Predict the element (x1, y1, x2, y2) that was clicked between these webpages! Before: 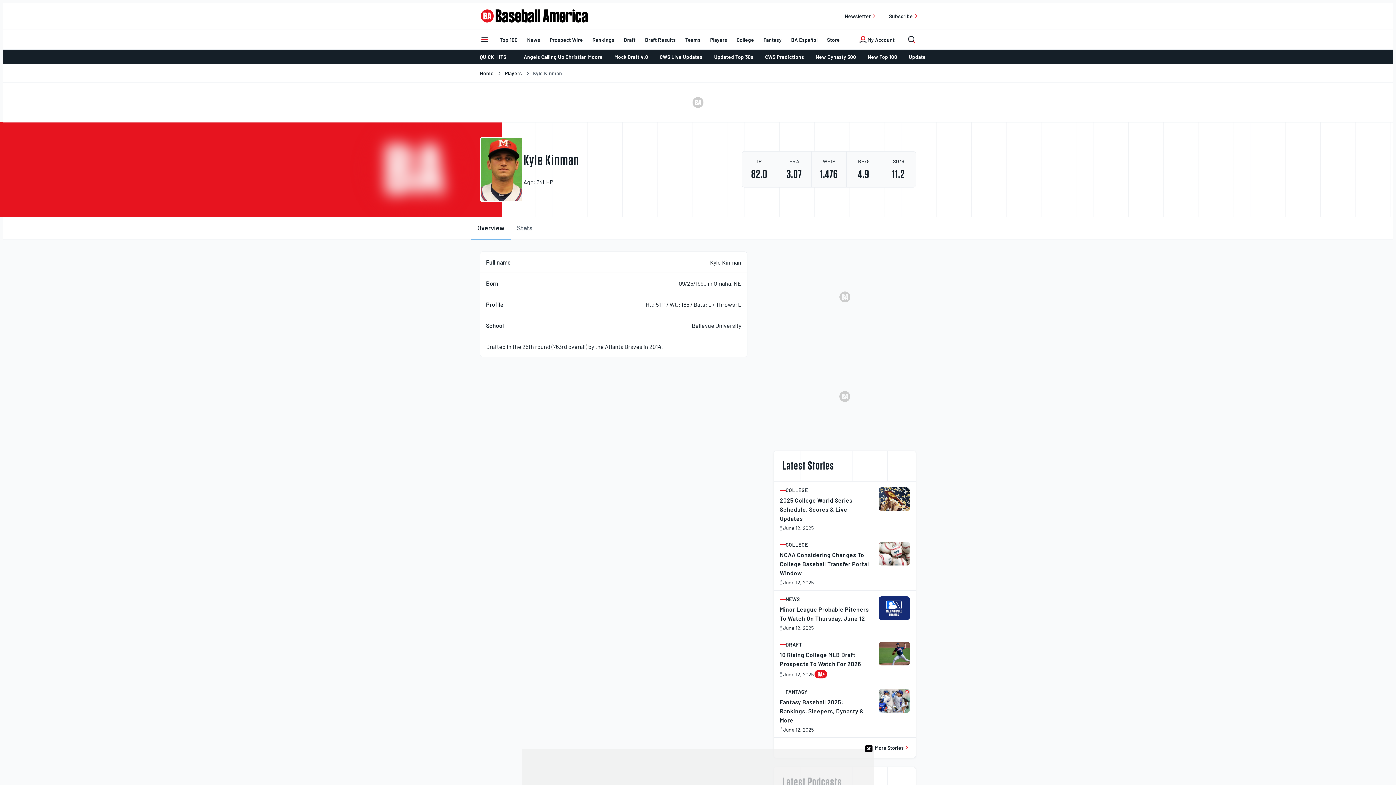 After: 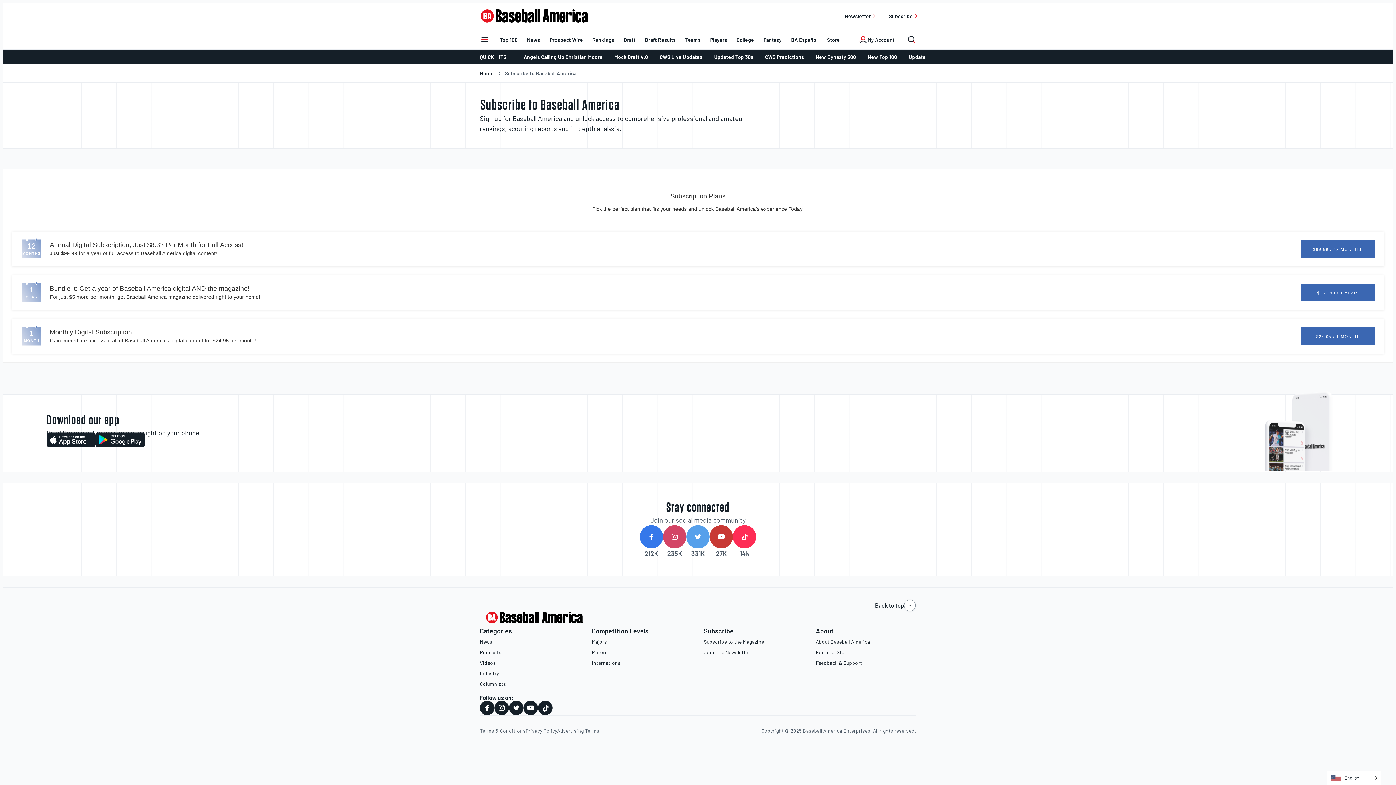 Action: label: Subscribe bbox: (883, 6, 925, 25)